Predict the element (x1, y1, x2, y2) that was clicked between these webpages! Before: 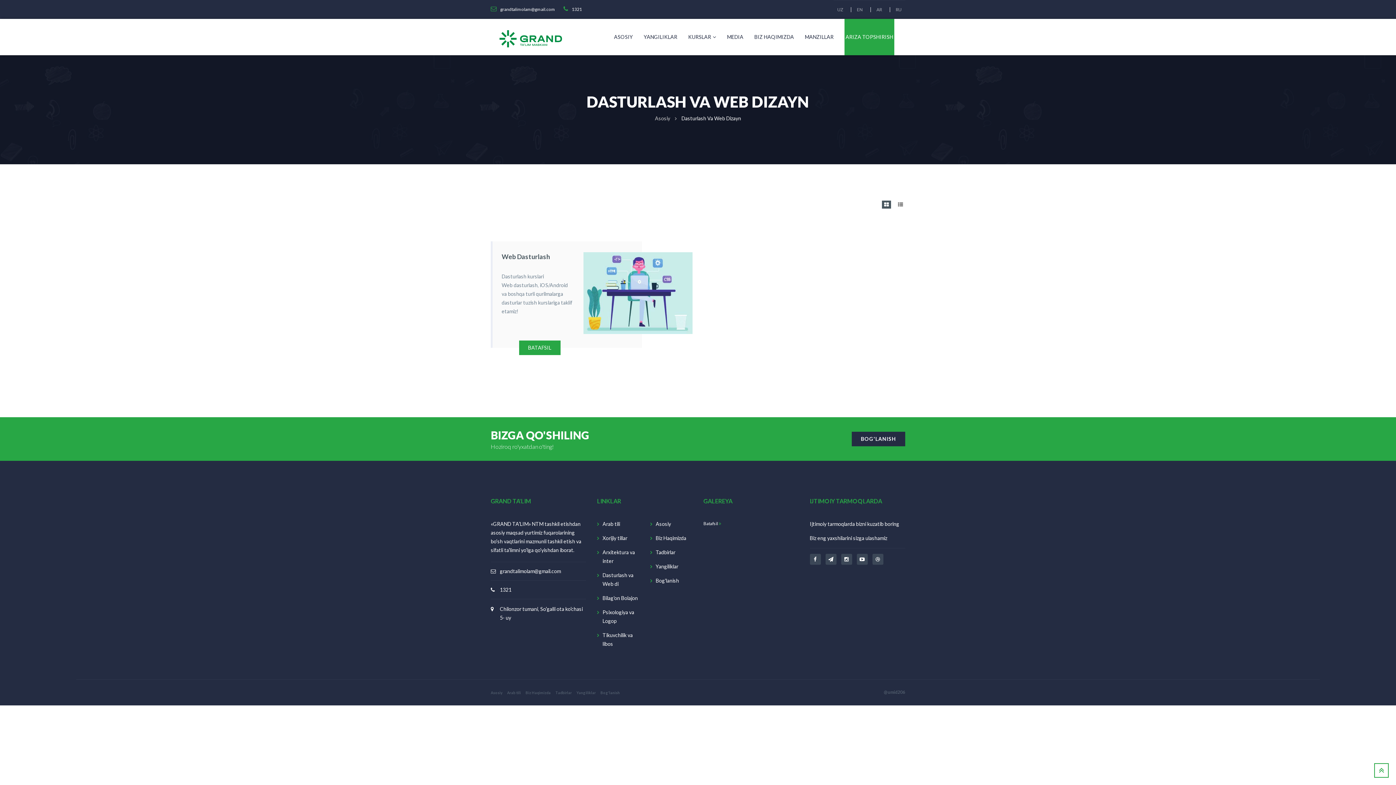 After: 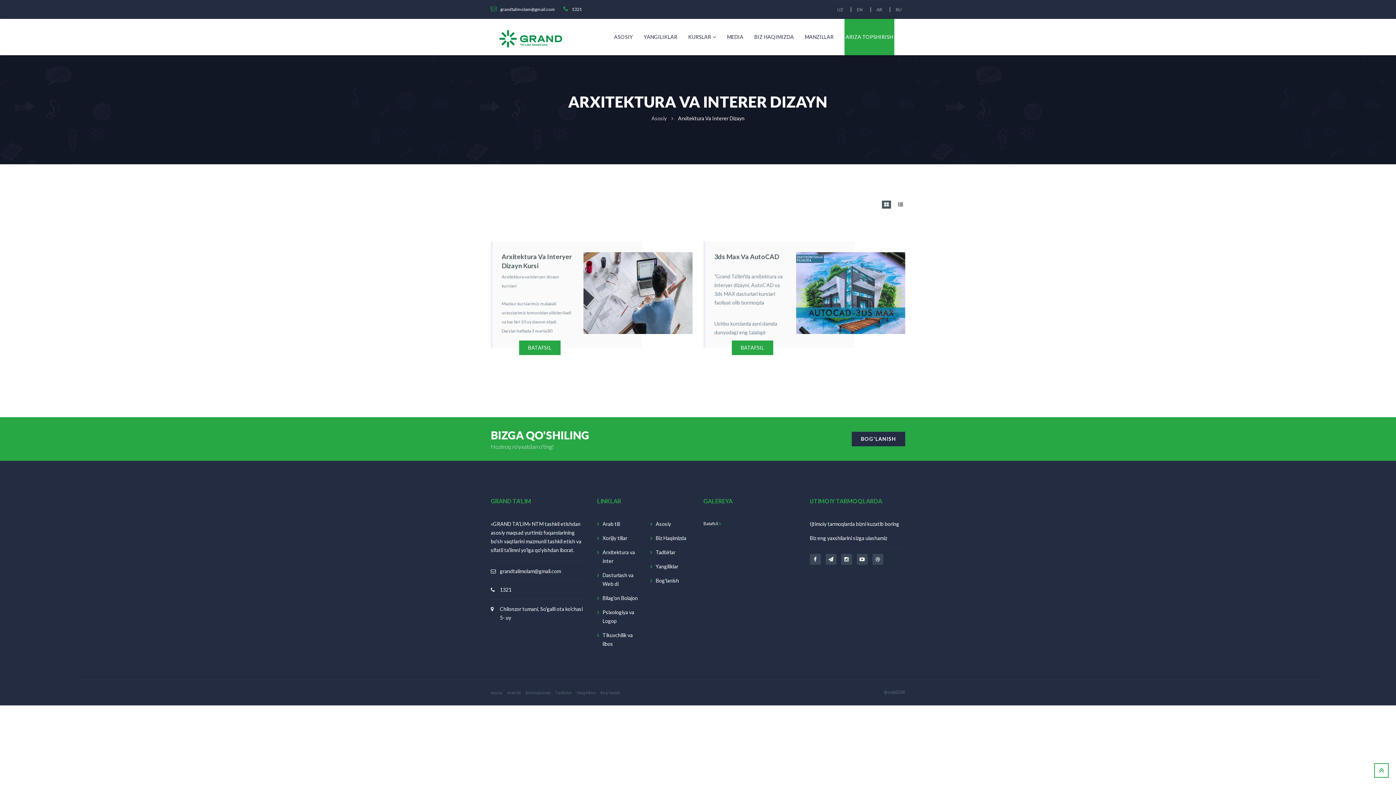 Action: label: Arxitektura va inter bbox: (602, 548, 639, 565)